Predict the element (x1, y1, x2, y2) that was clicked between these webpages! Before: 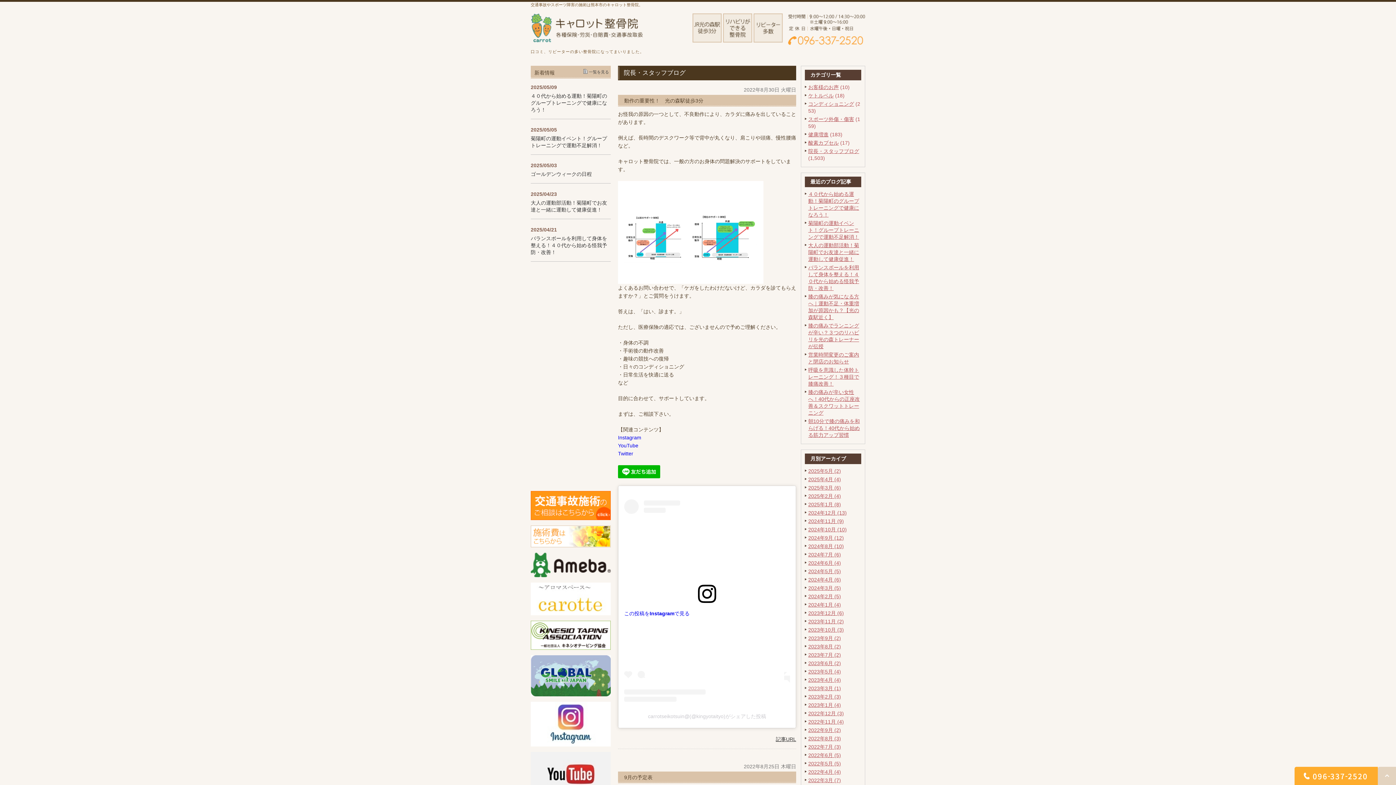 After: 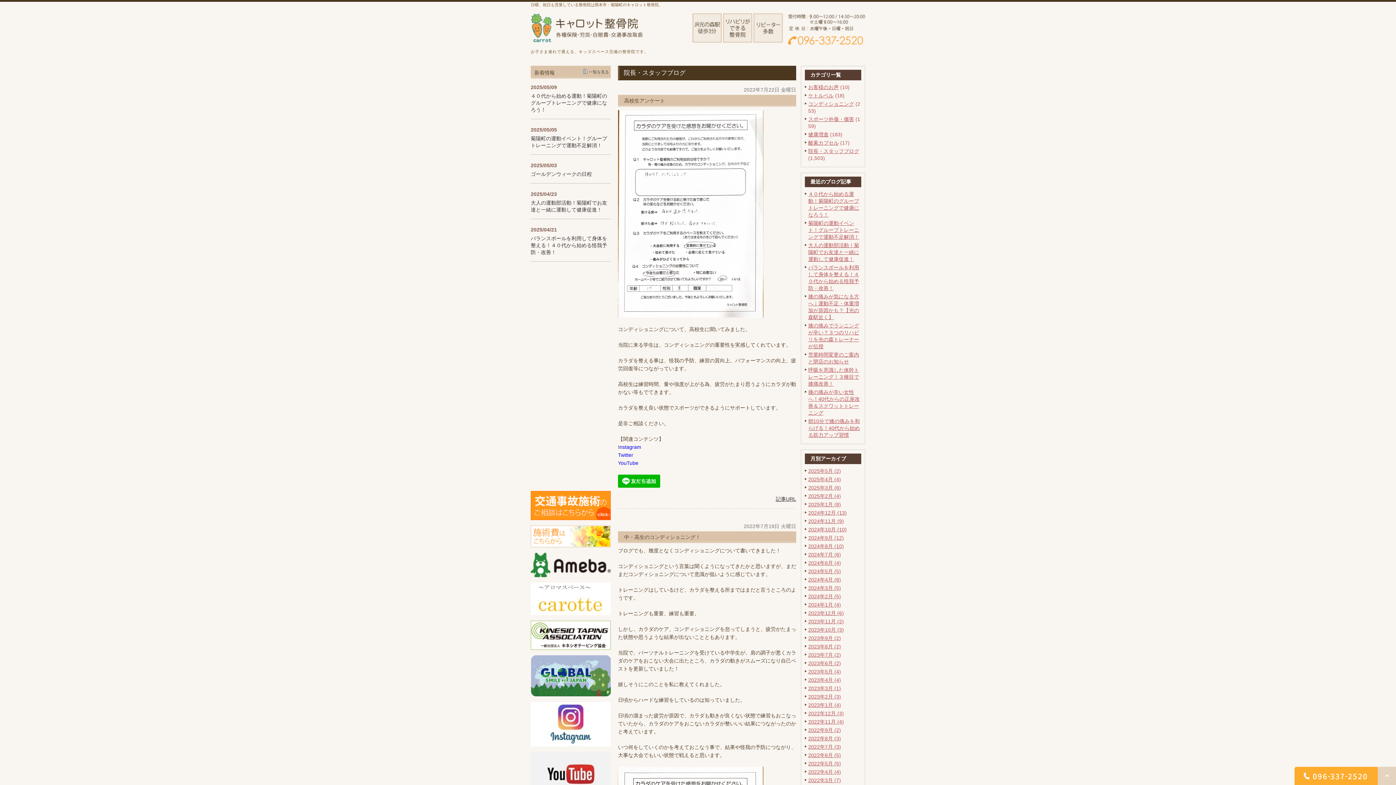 Action: label: 2022年7月 (3) bbox: (808, 744, 841, 750)